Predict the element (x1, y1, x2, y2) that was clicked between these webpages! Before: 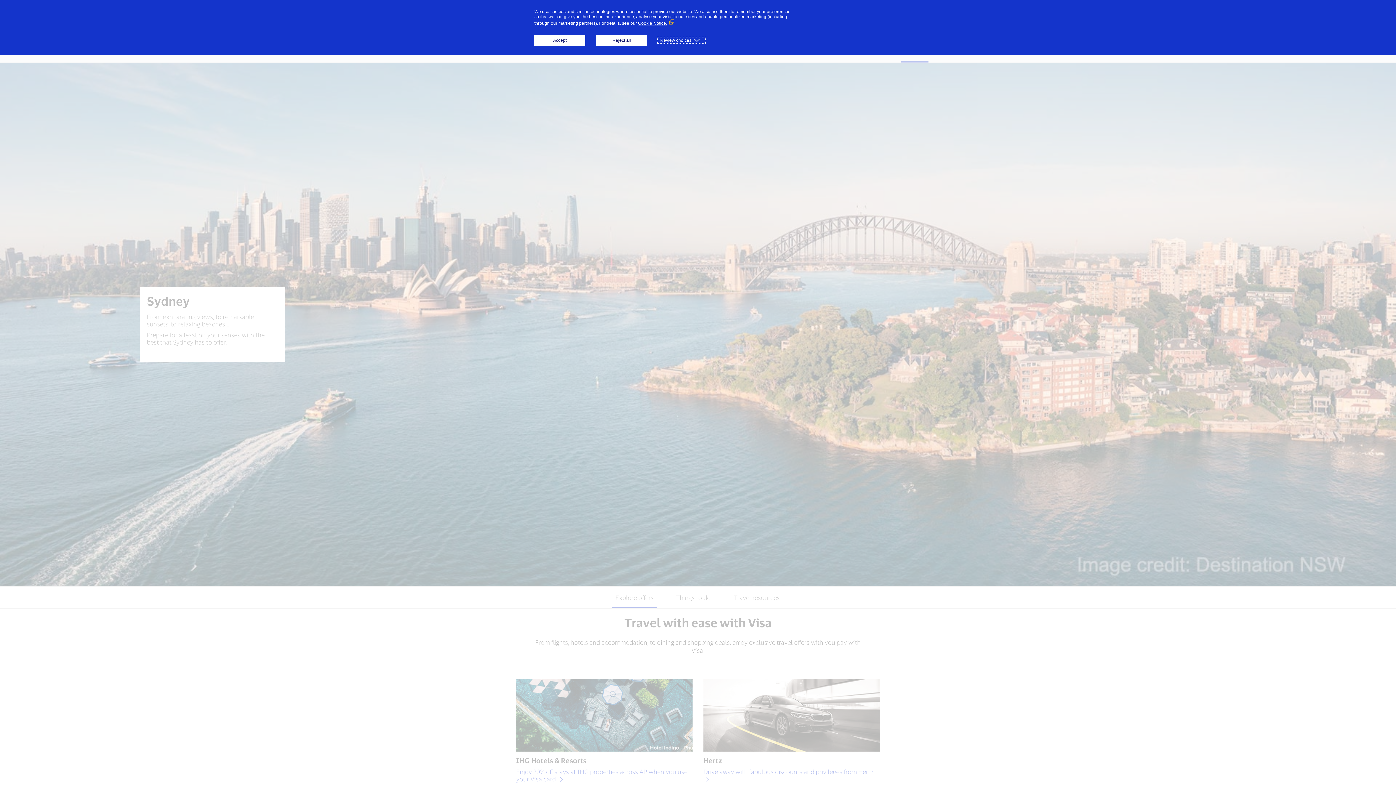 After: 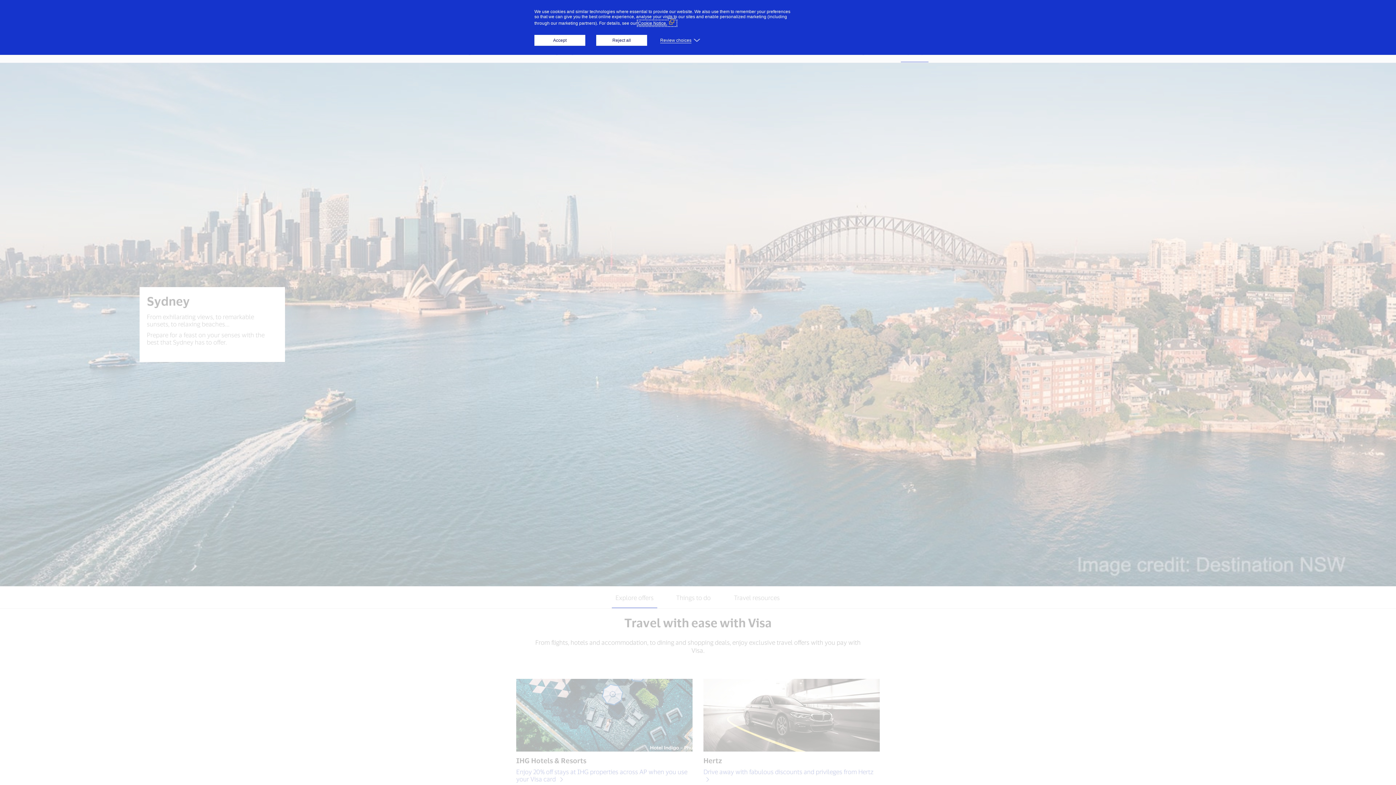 Action: bbox: (638, 20, 676, 25) label: Cookie Notice. (External link, opens in a new window)